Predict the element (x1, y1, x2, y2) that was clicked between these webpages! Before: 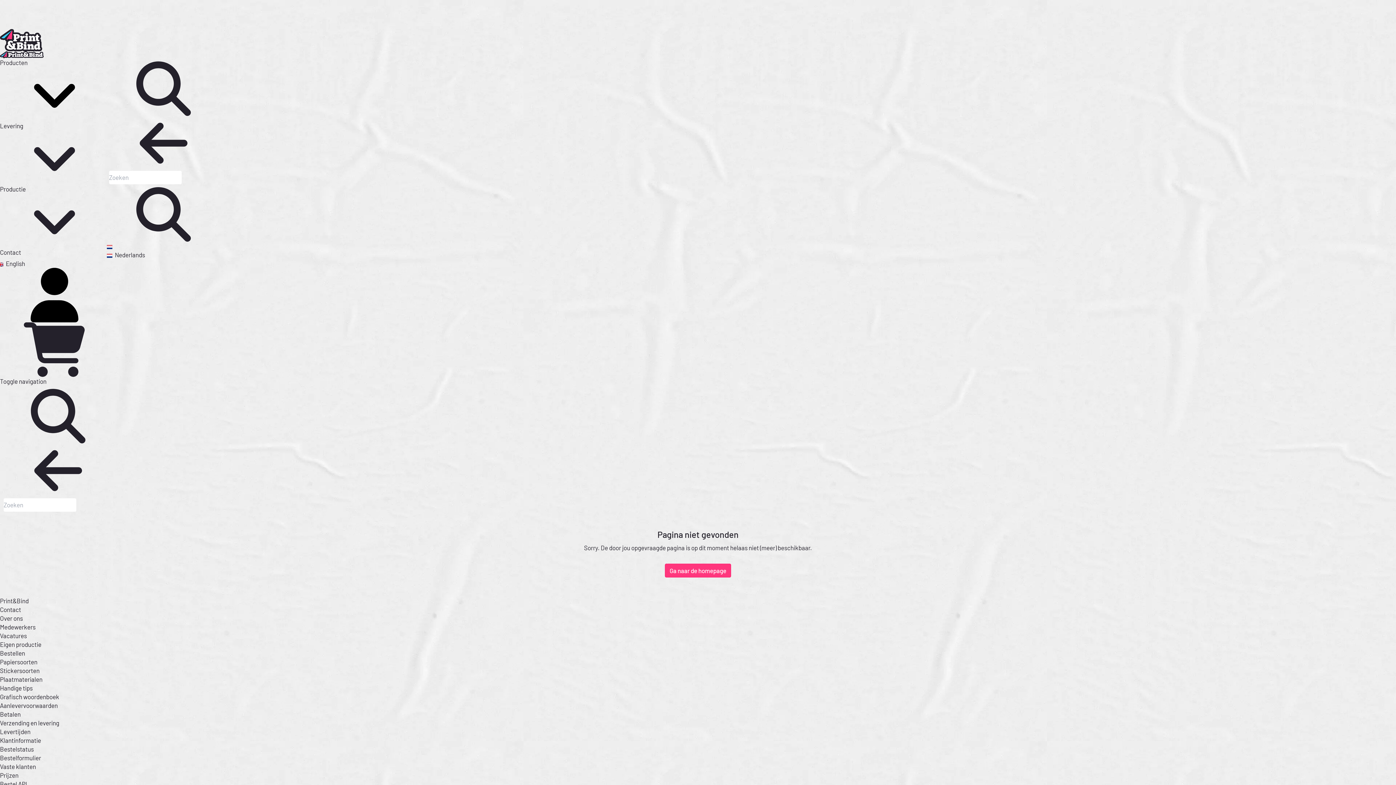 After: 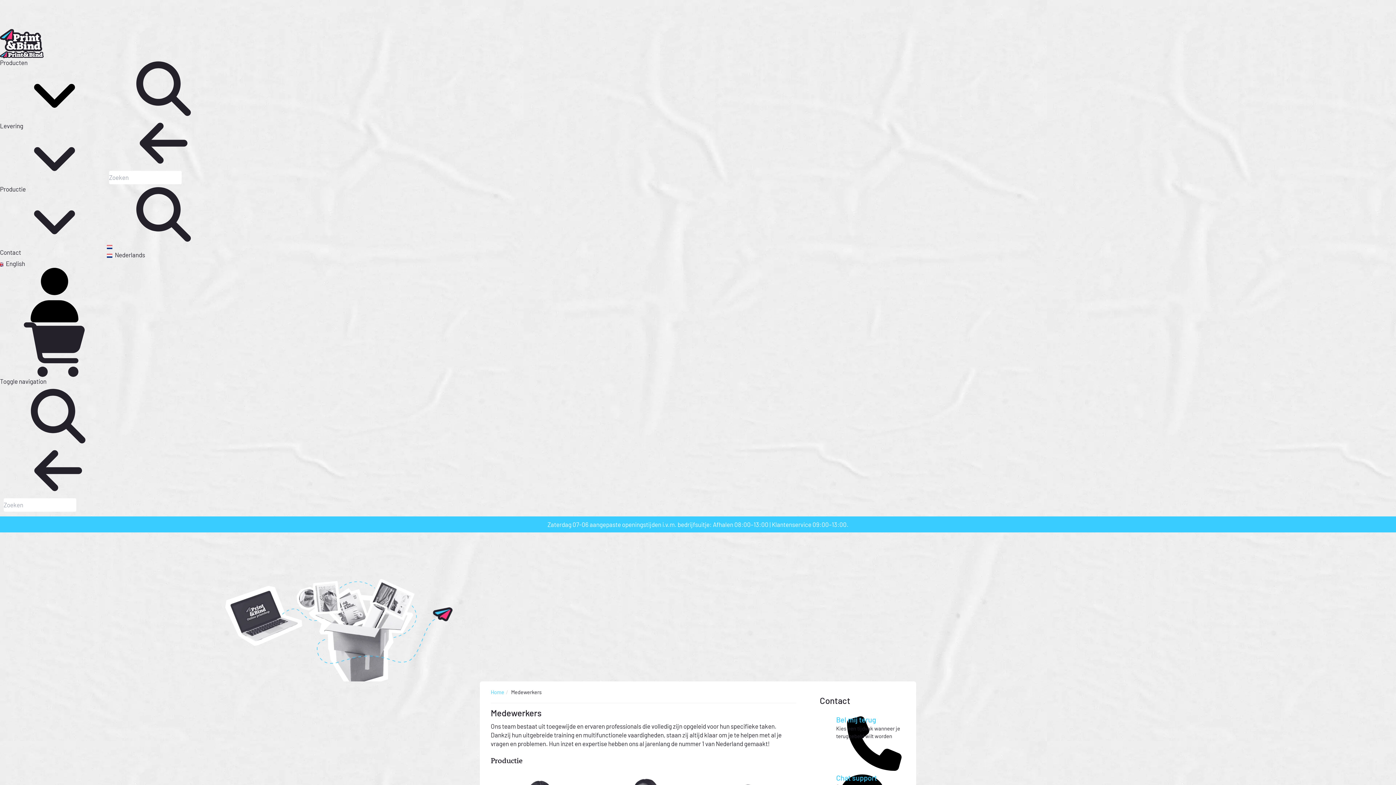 Action: label: Medewerkers bbox: (0, 623, 35, 631)